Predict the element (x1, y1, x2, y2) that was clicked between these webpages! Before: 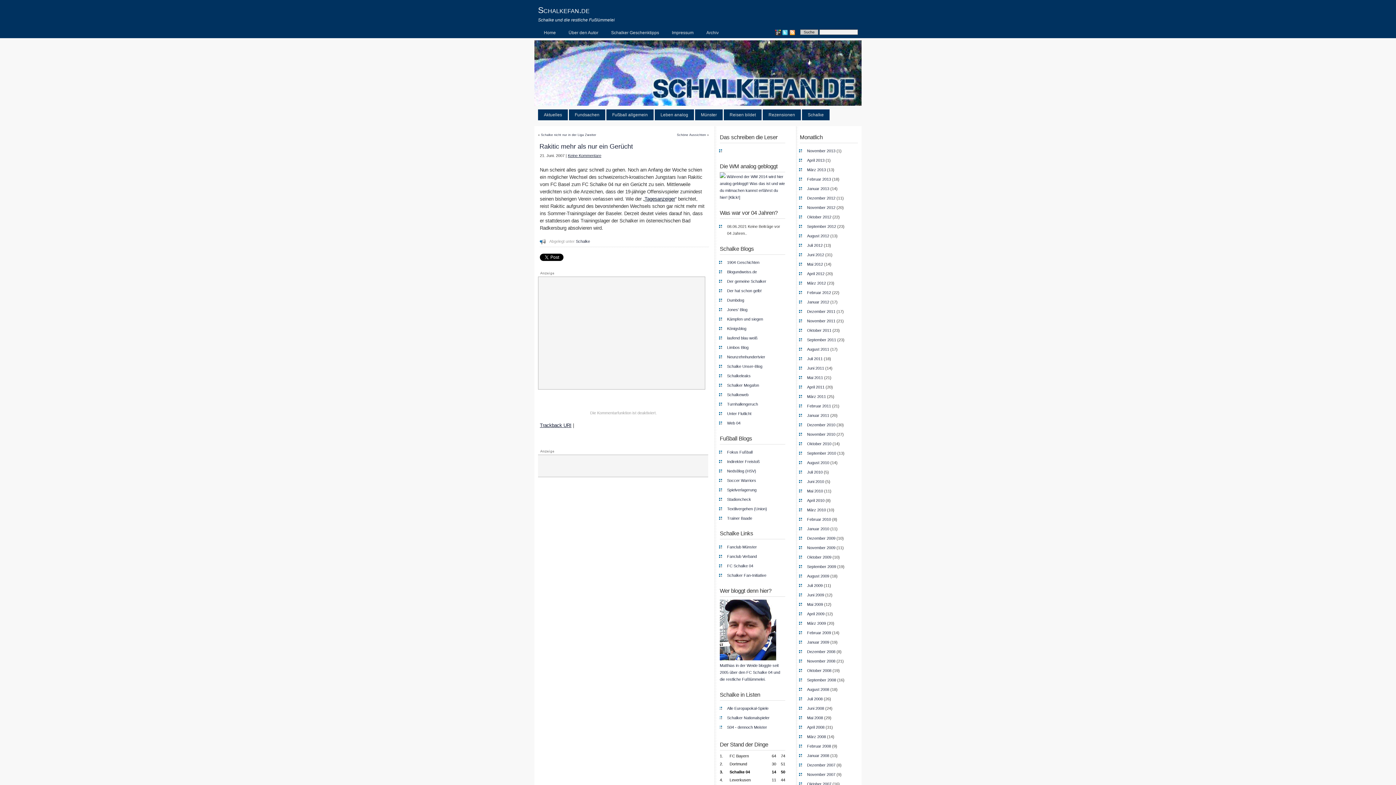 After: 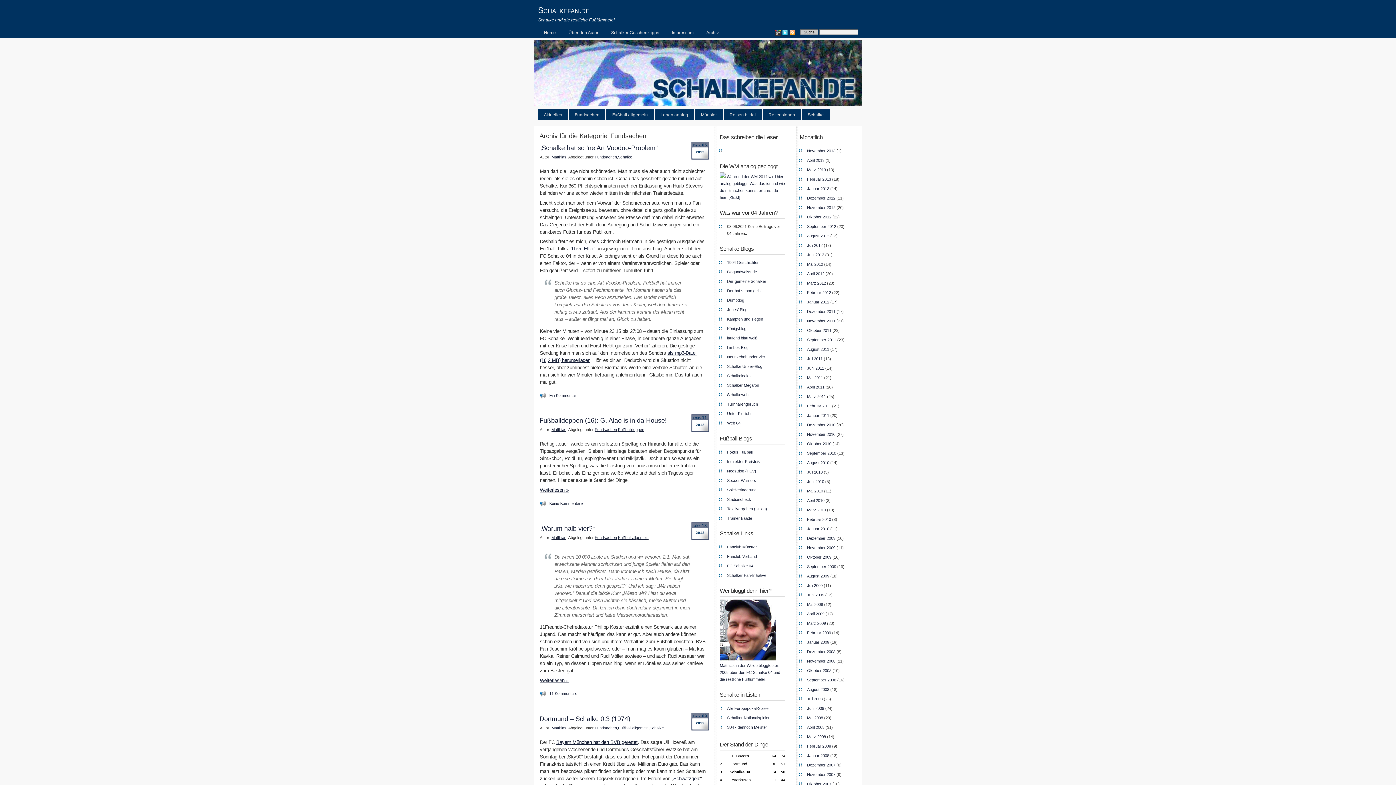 Action: label: Fundsachen bbox: (569, 109, 605, 120)